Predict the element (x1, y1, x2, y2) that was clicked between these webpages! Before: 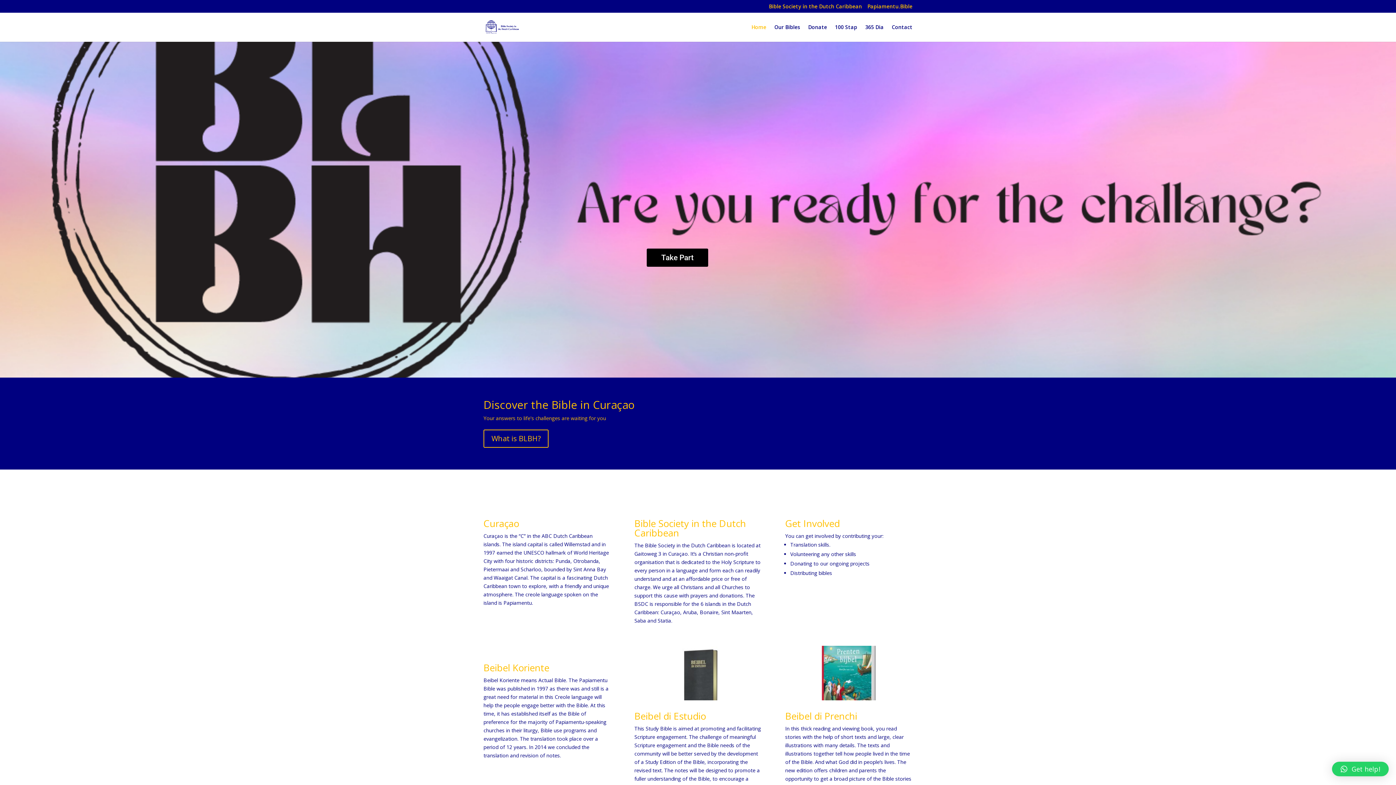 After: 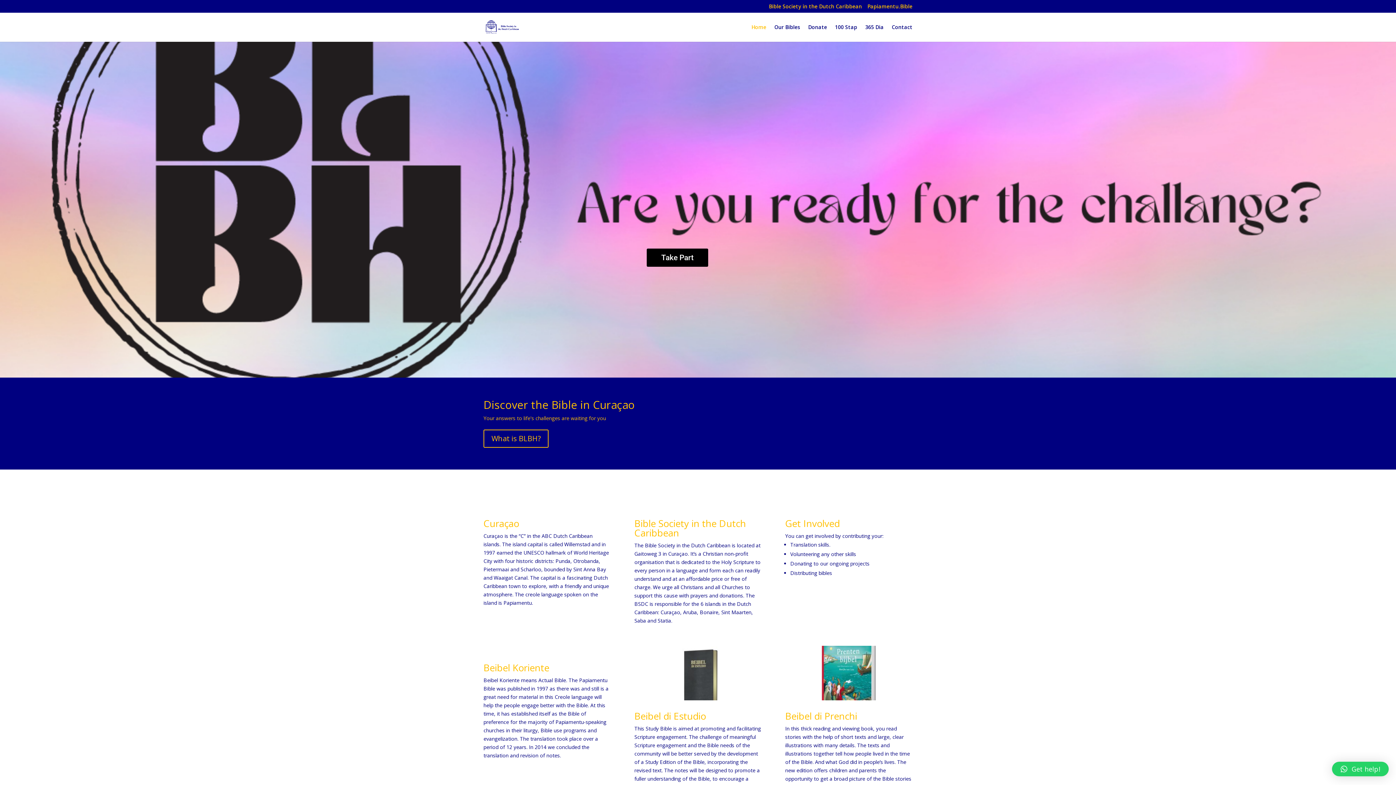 Action: label: Bible Society in the Dutch Caribbean bbox: (634, 517, 746, 539)